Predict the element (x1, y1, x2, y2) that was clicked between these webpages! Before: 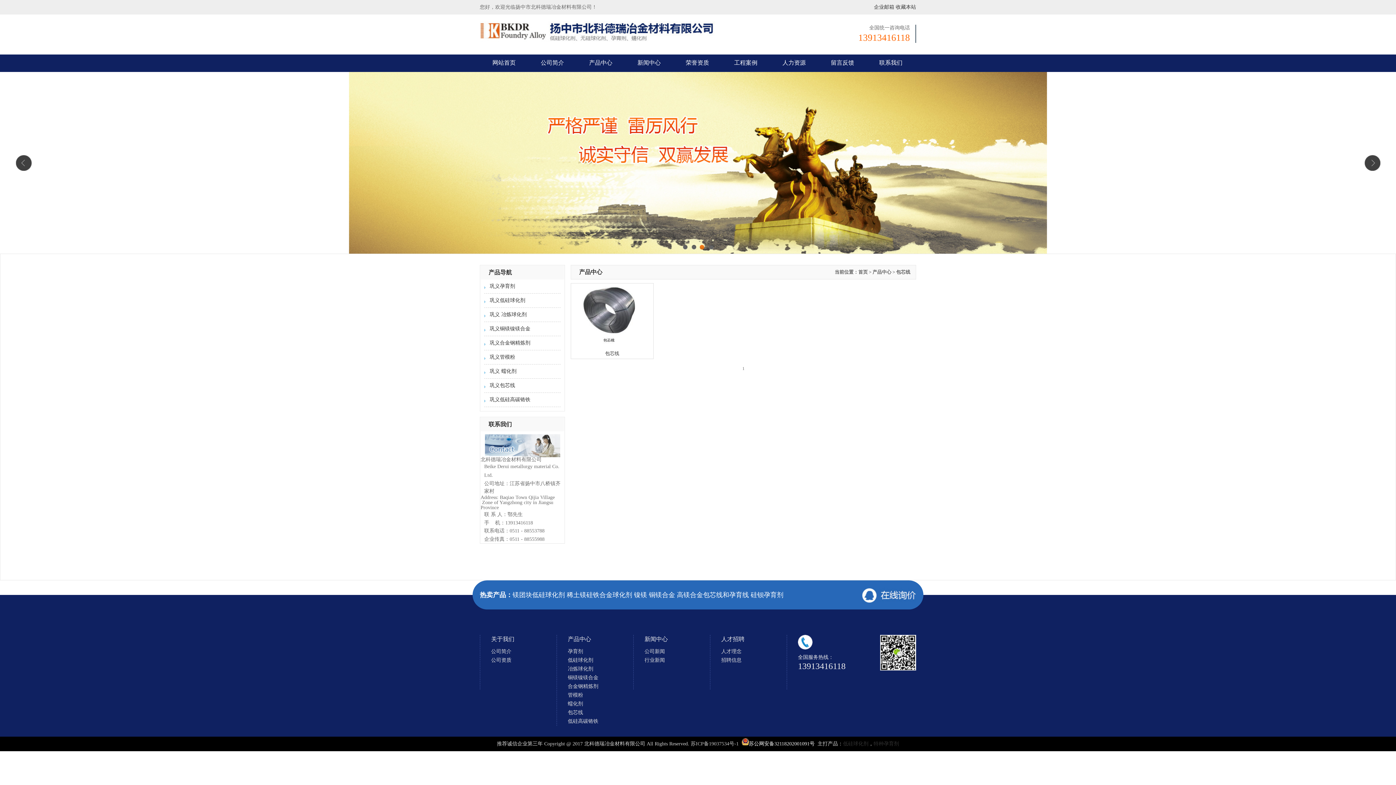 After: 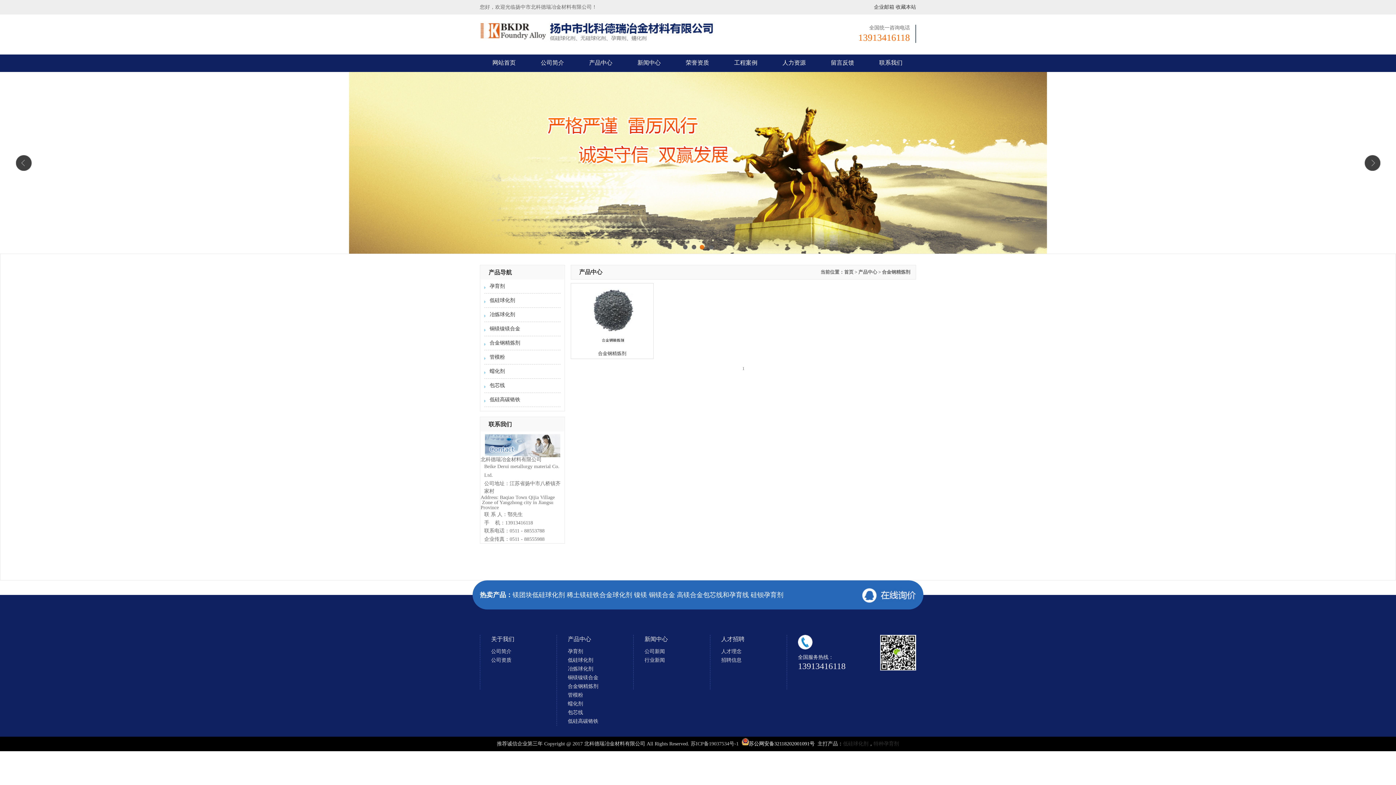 Action: bbox: (568, 684, 598, 689) label: 合金钢精炼剂